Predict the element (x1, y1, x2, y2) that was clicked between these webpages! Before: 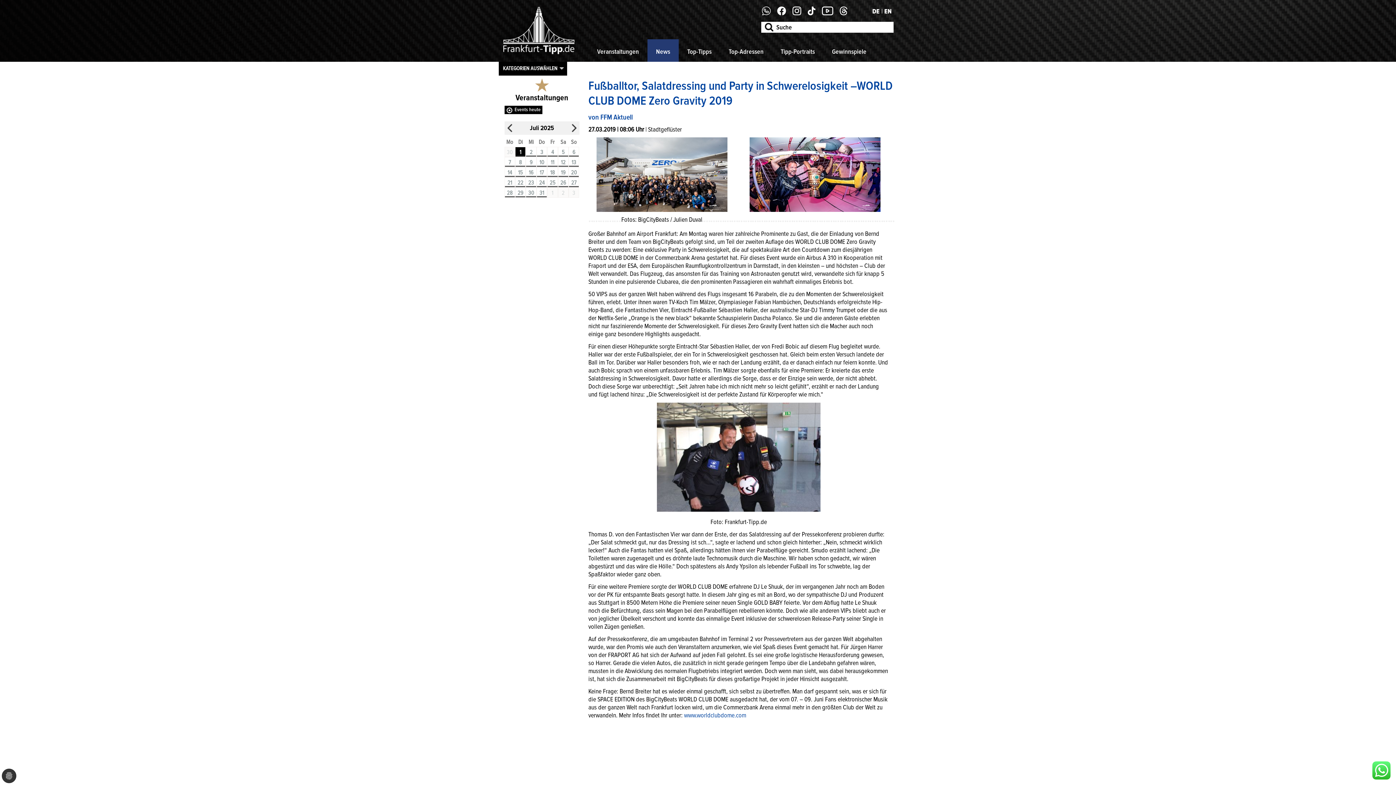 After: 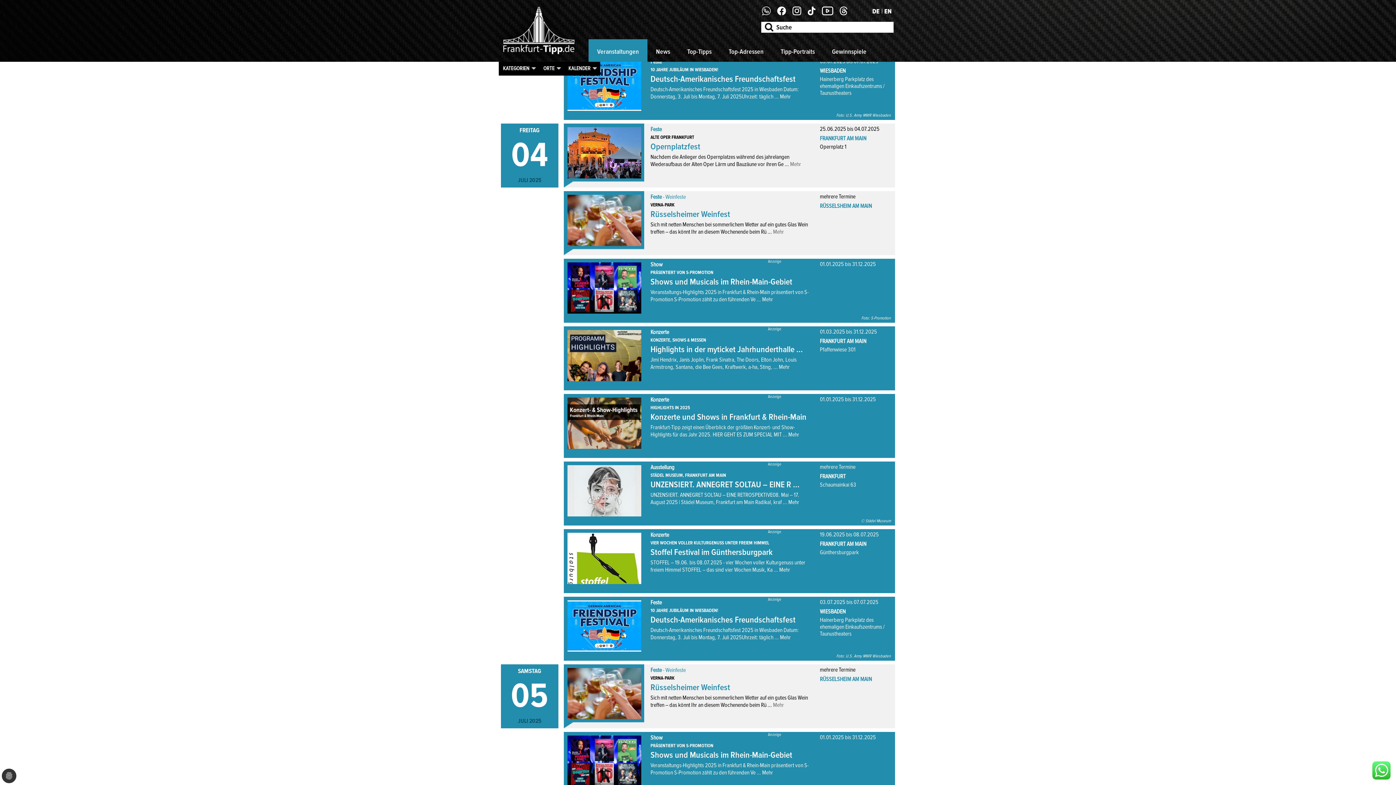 Action: bbox: (547, 148, 557, 156) label: 4